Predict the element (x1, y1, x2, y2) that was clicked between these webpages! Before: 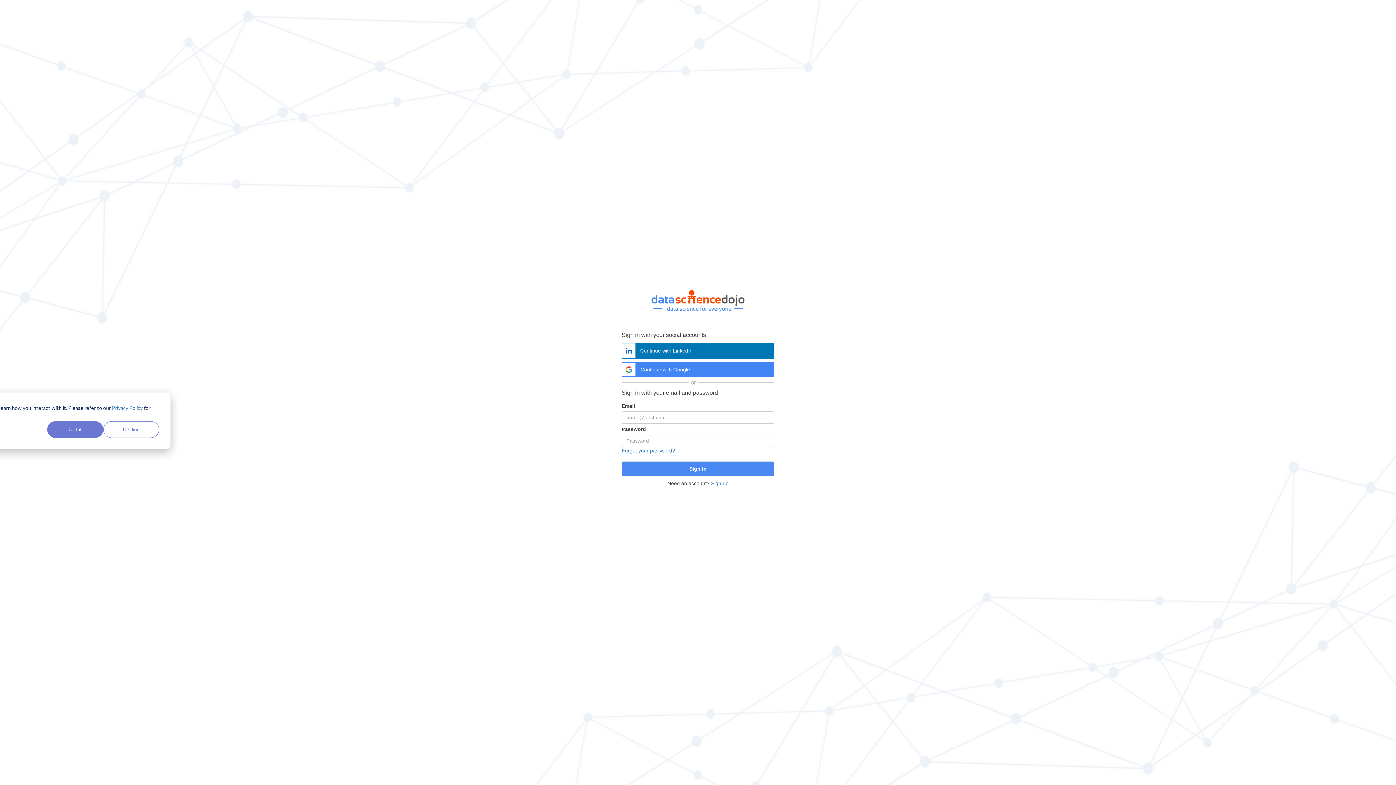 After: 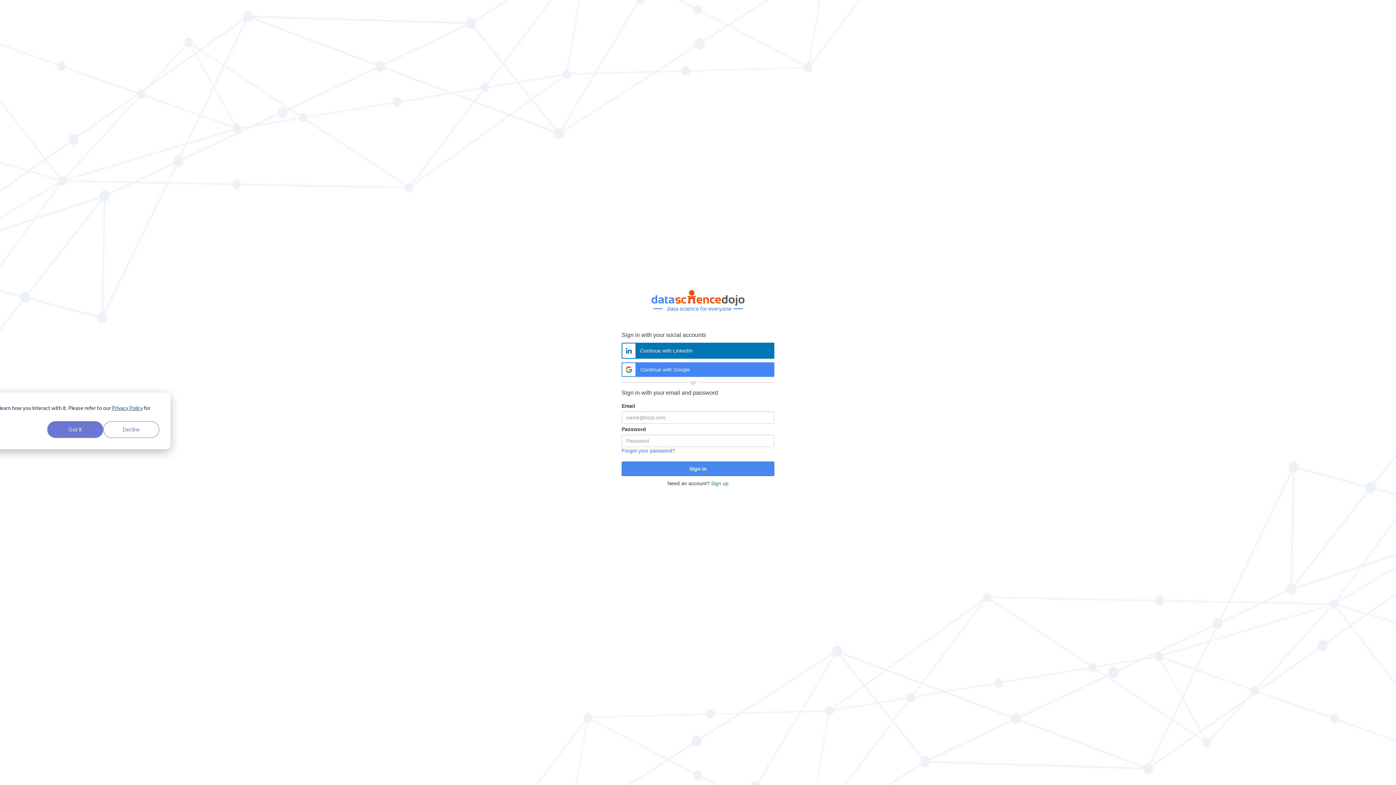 Action: bbox: (111, 403, 142, 412) label: Privacy Policy